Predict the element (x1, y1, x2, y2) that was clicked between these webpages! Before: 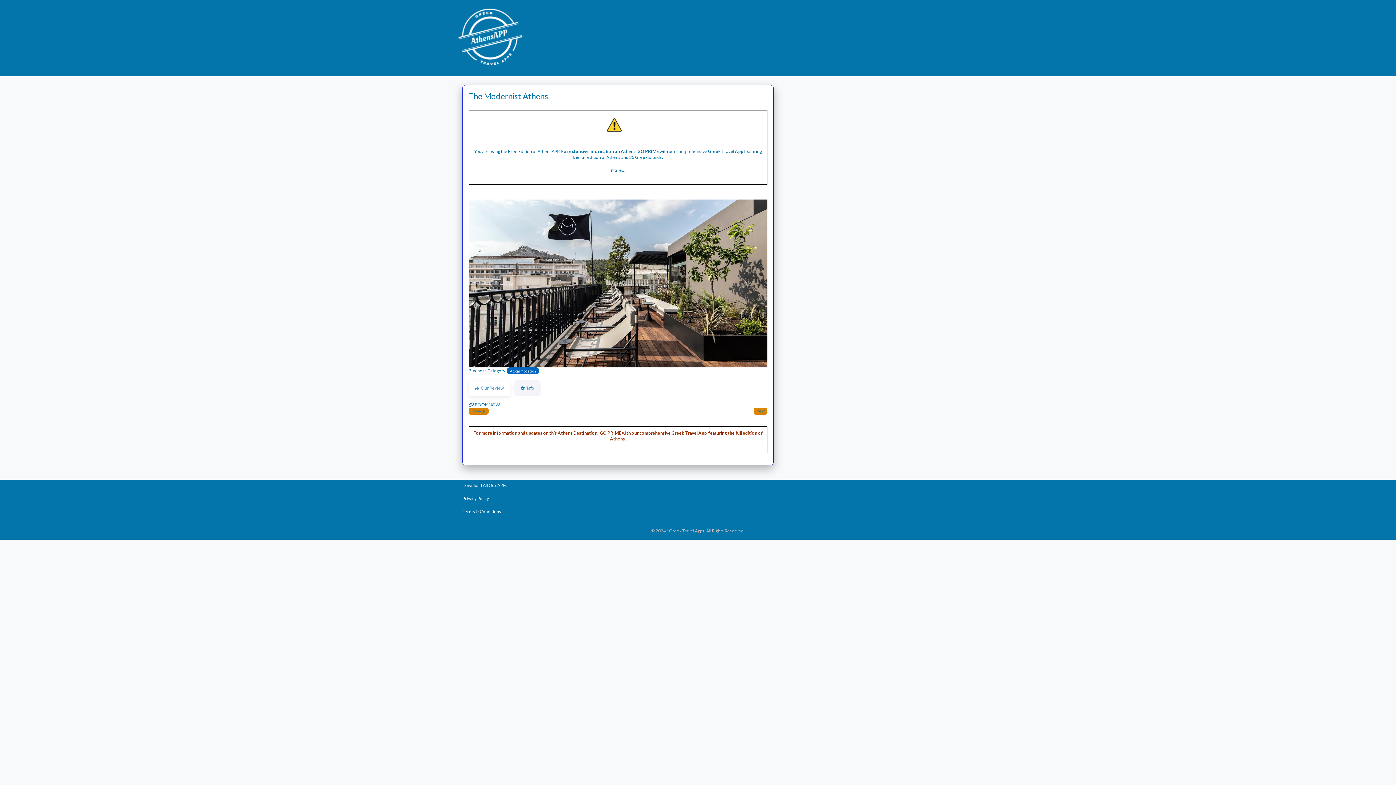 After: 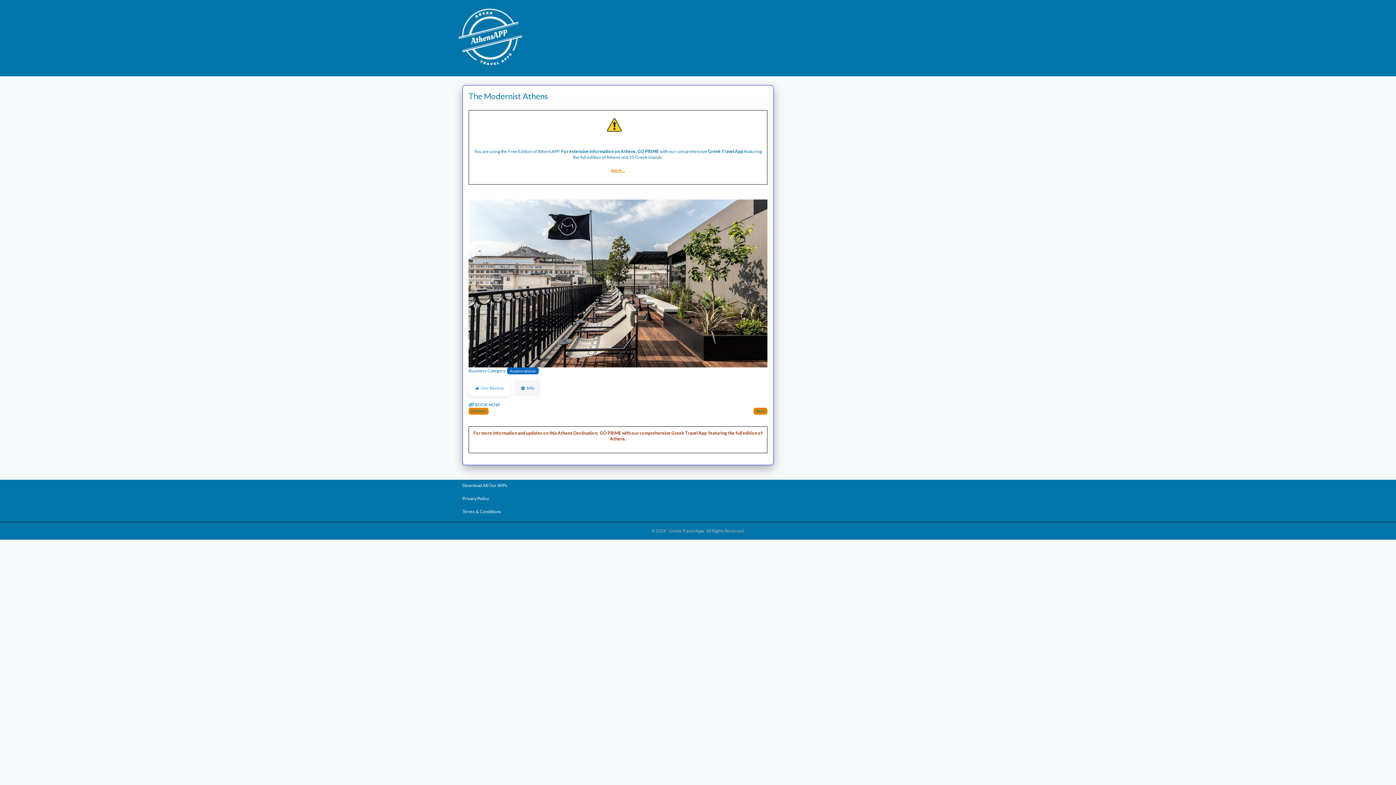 Action: bbox: (611, 167, 625, 173) label: more…